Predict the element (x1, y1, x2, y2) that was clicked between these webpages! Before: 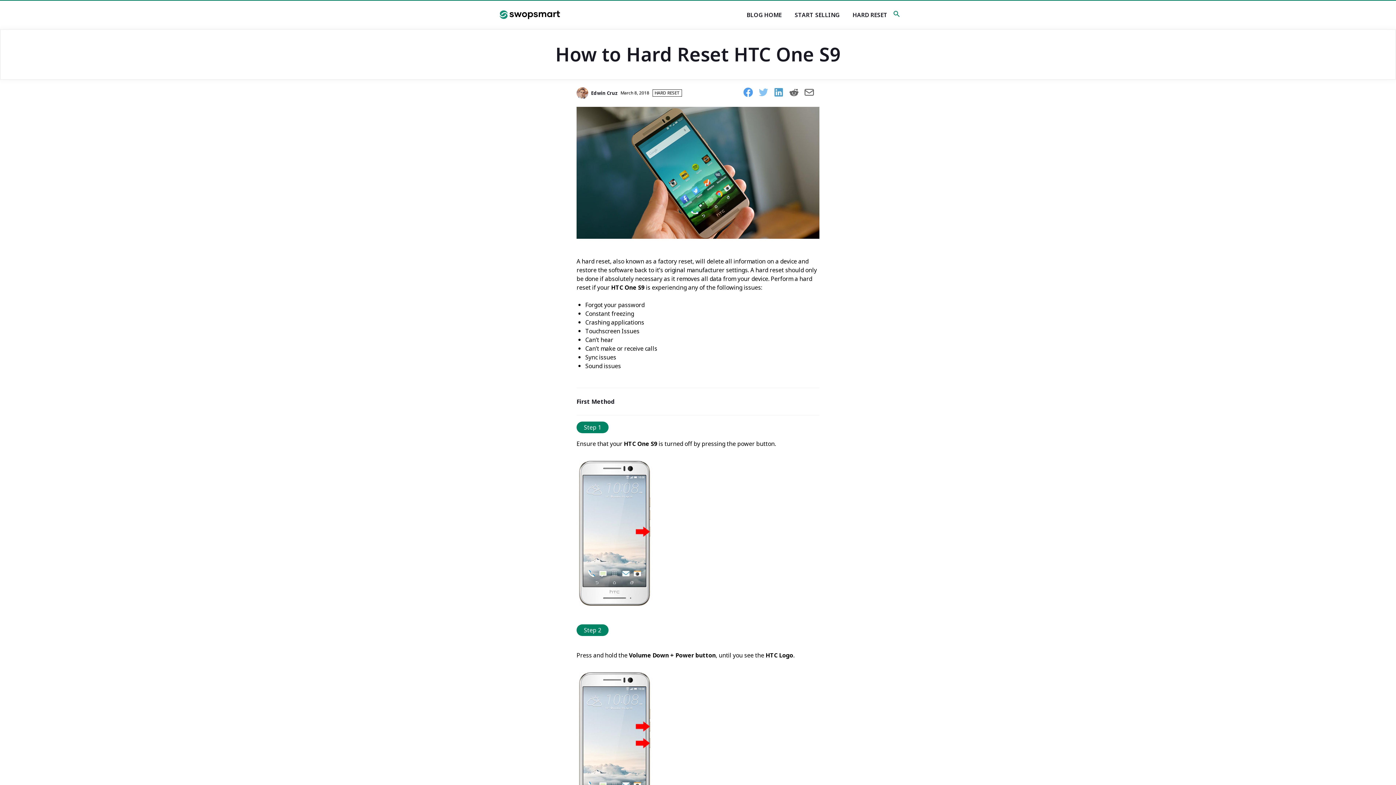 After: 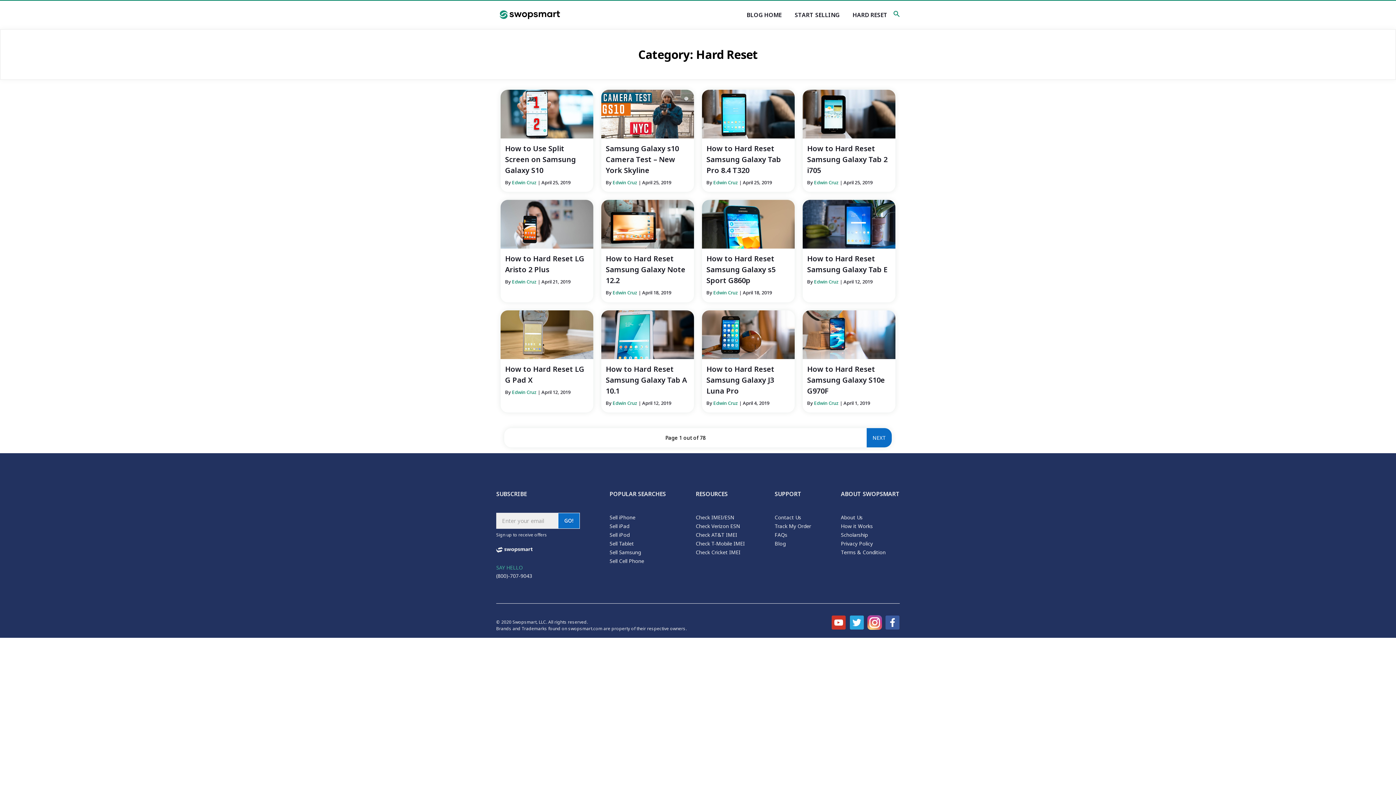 Action: label: HARD RESET bbox: (846, 0, 893, 29)